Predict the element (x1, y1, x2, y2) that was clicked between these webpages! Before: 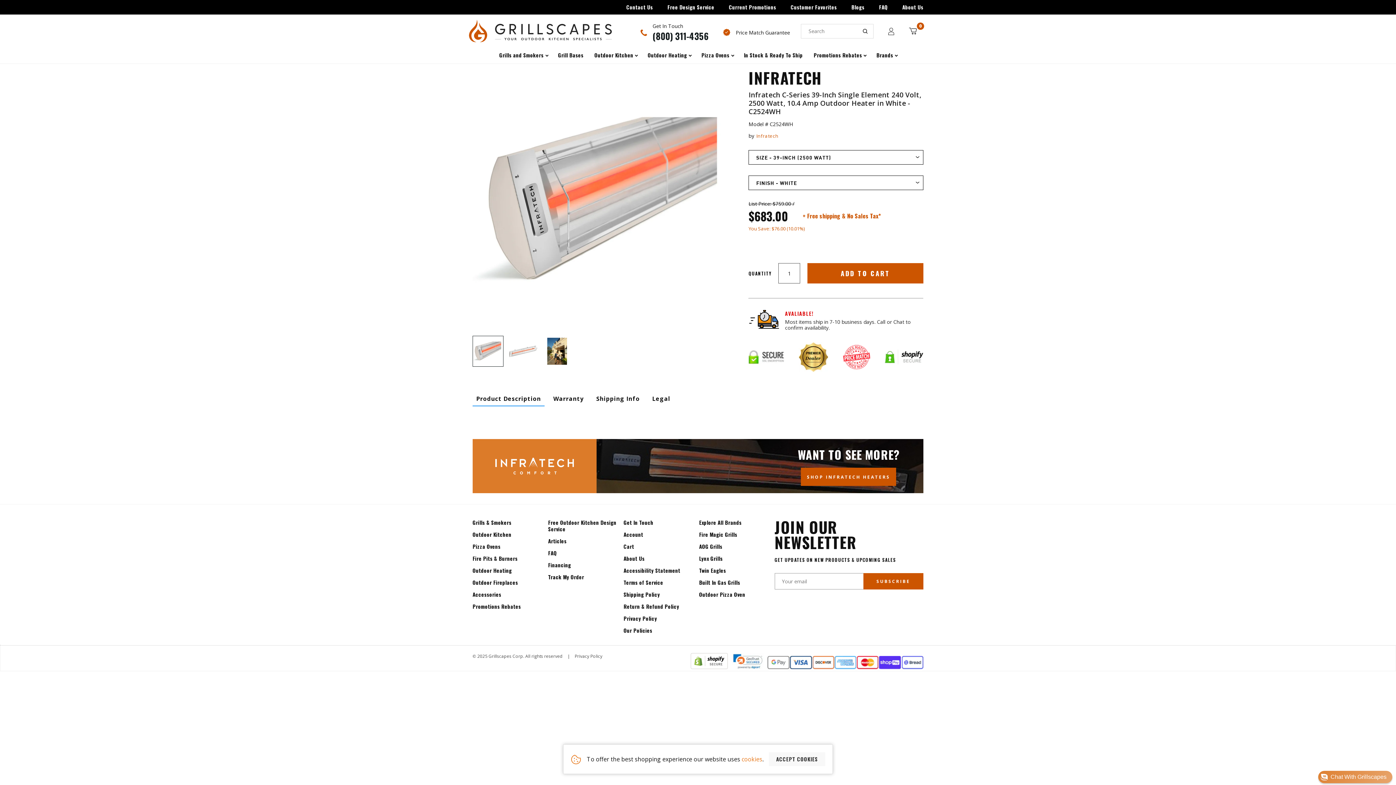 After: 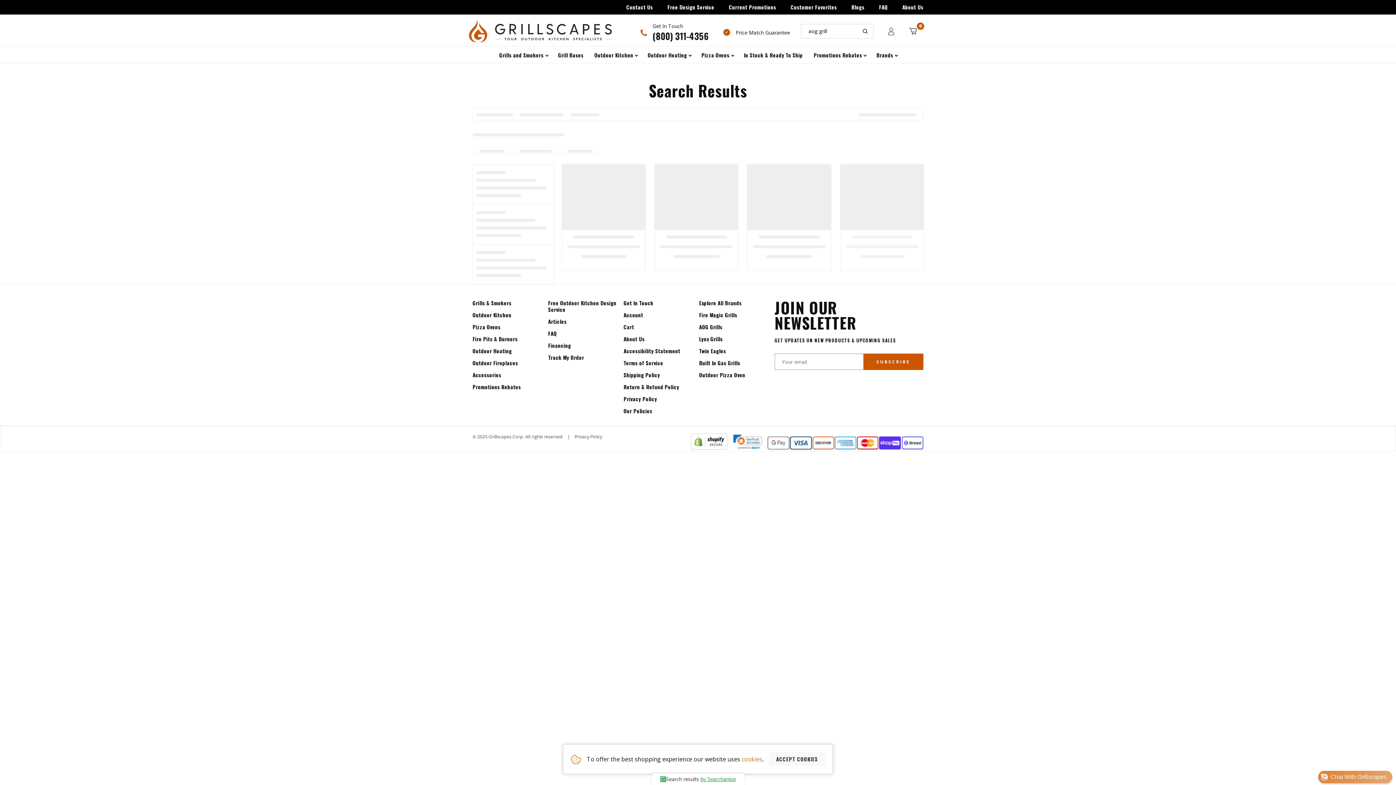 Action: bbox: (699, 542, 722, 550) label: AOG Grills